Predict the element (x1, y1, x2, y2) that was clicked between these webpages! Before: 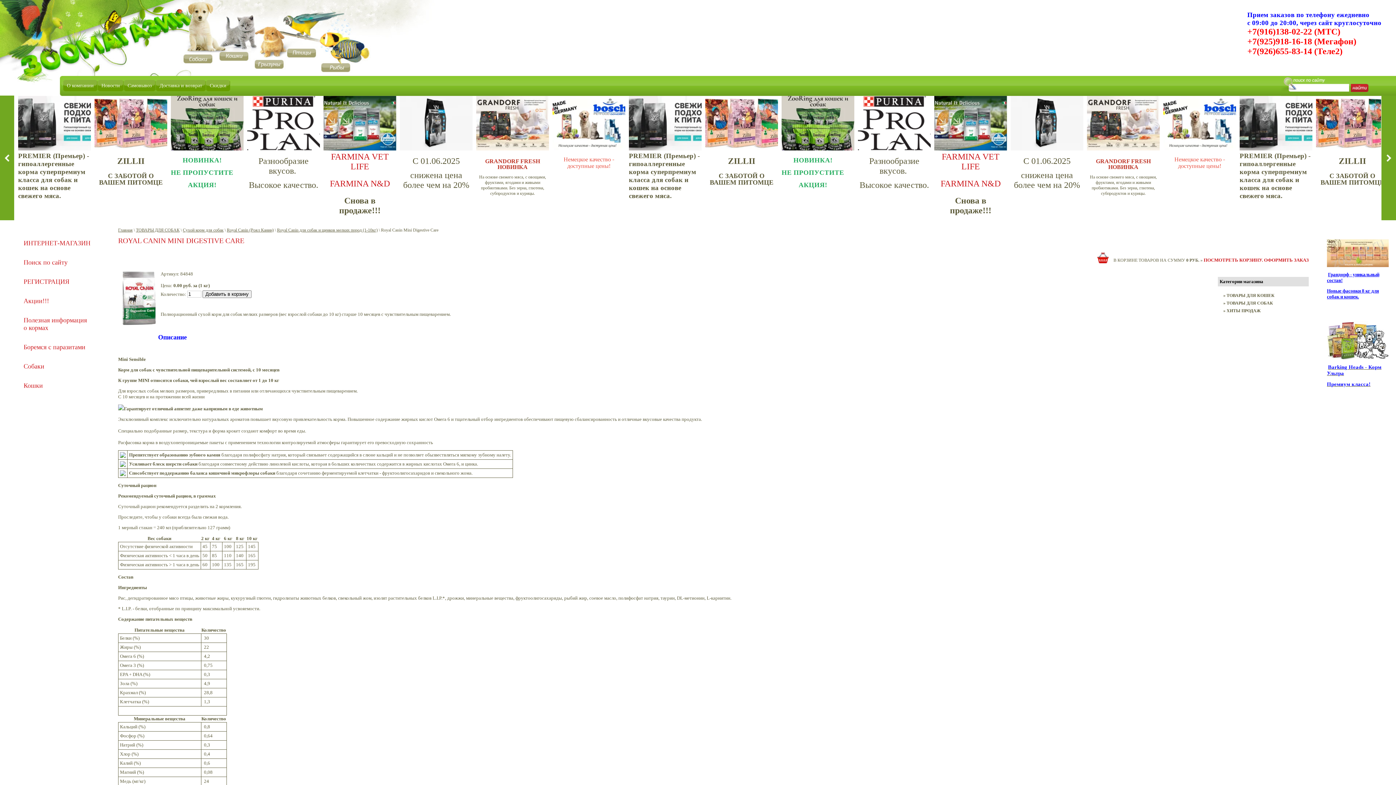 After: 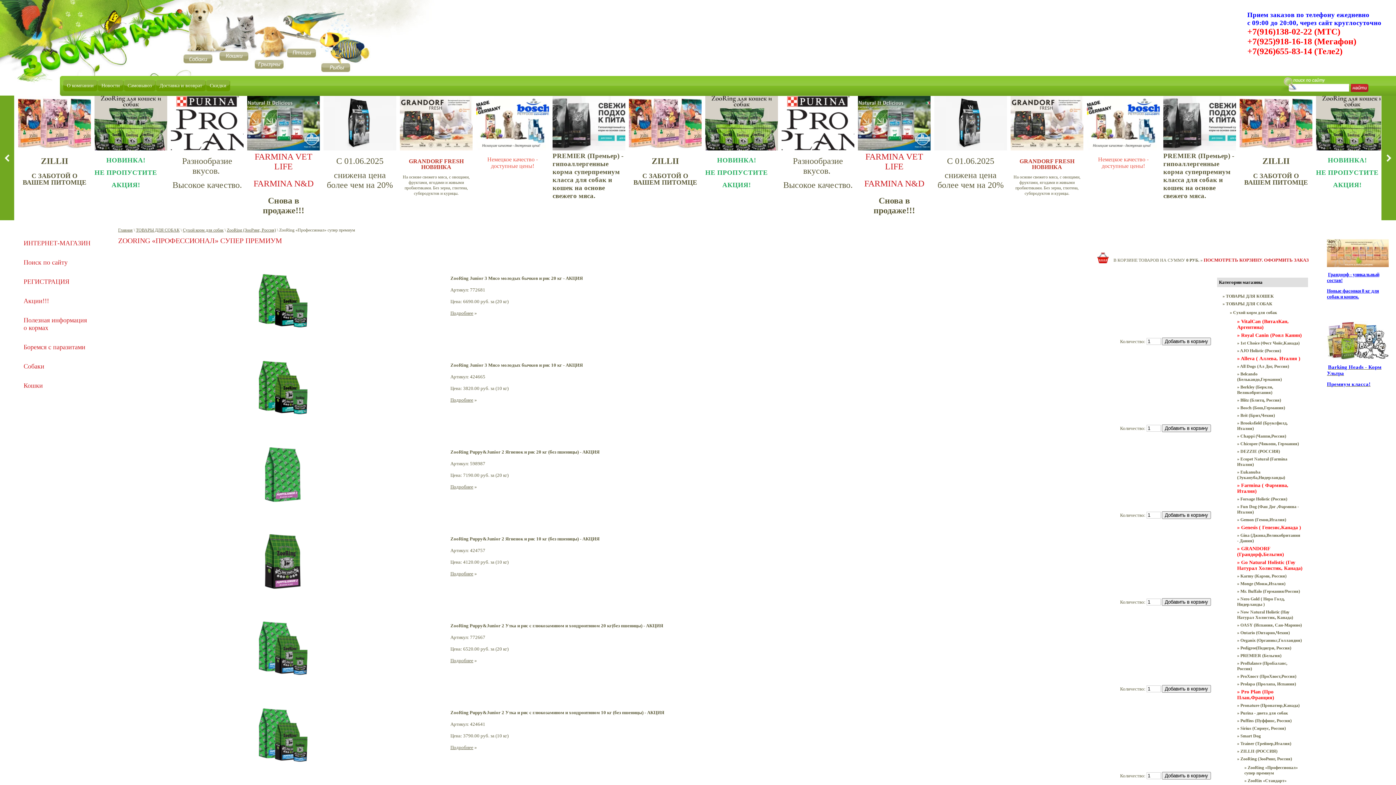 Action: bbox: (323, 96, 396, 150)